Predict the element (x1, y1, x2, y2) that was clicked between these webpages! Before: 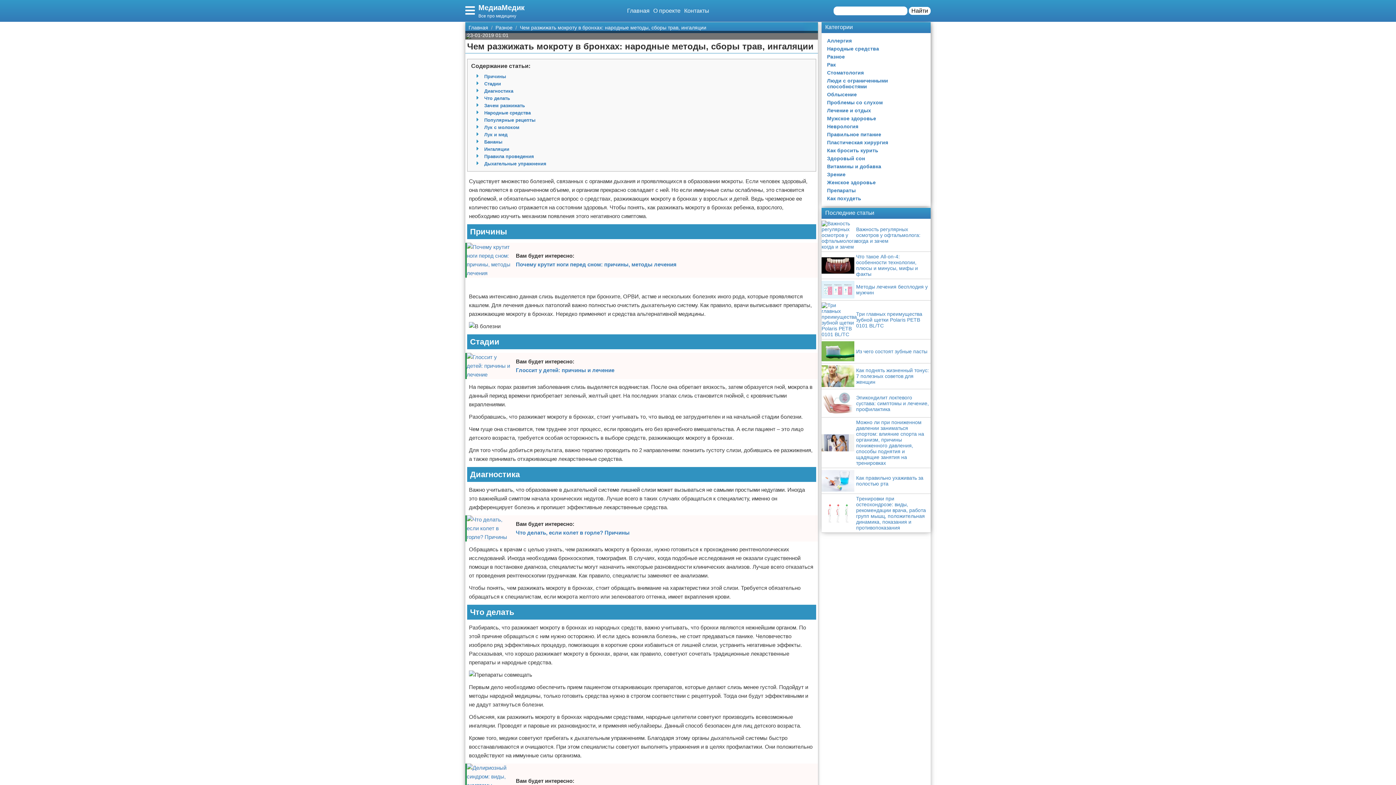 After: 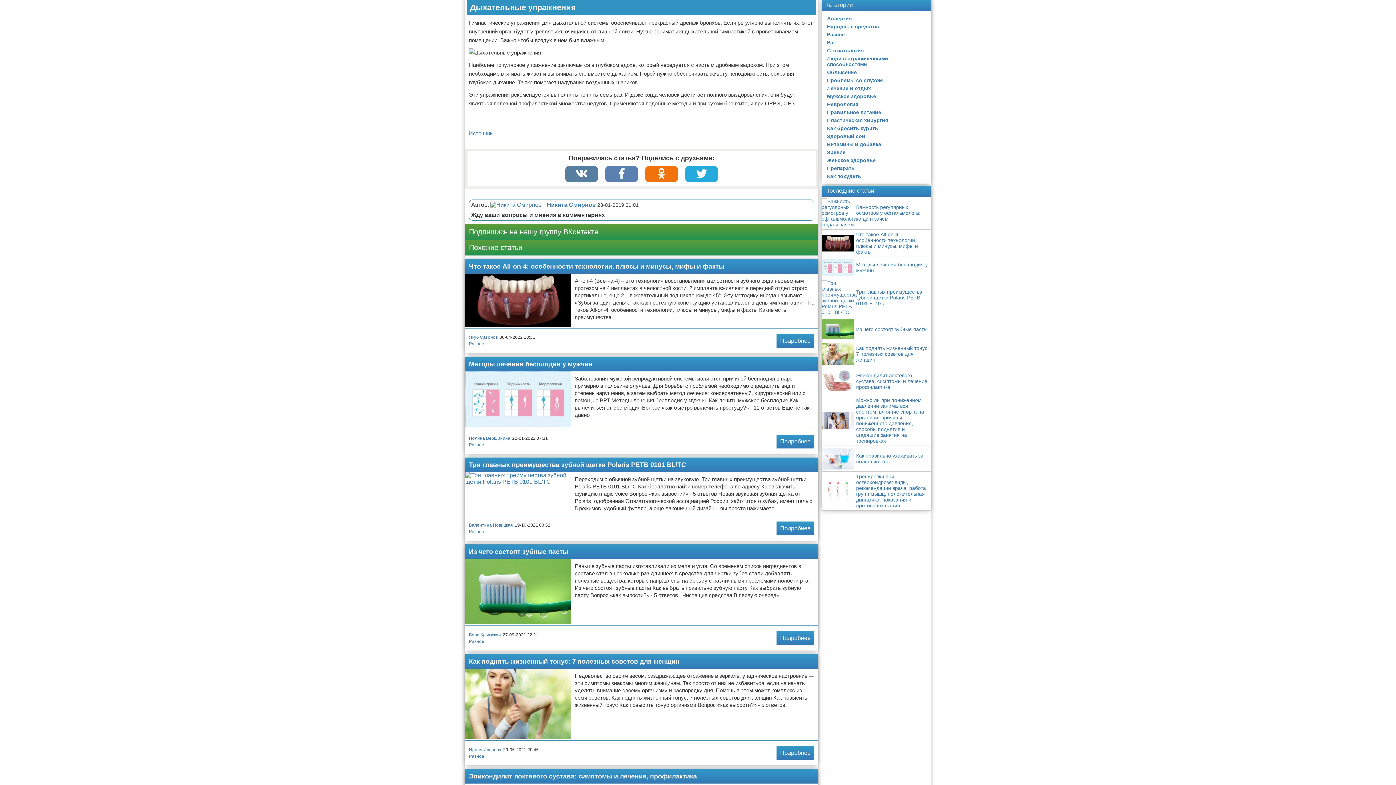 Action: label: Дыхательные упражнения bbox: (484, 161, 546, 166)